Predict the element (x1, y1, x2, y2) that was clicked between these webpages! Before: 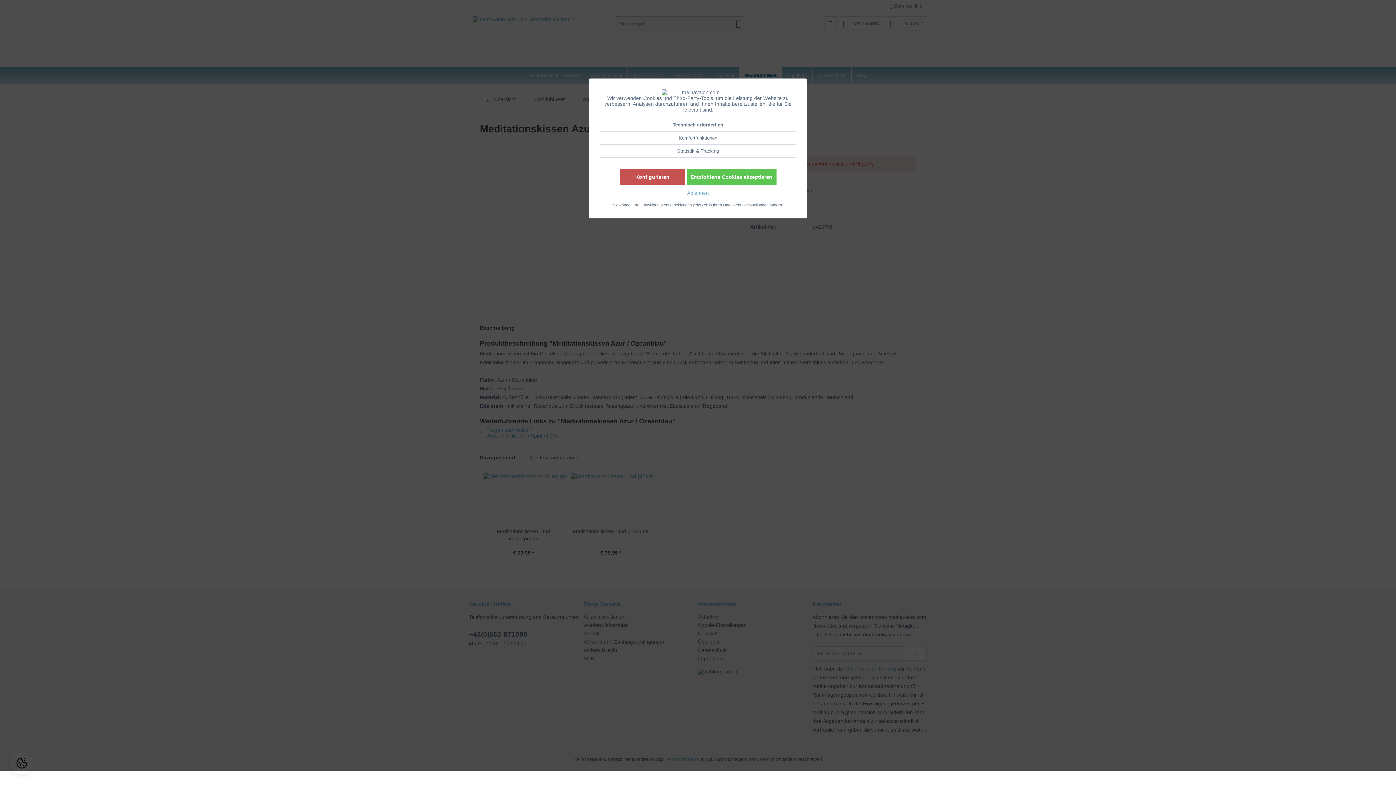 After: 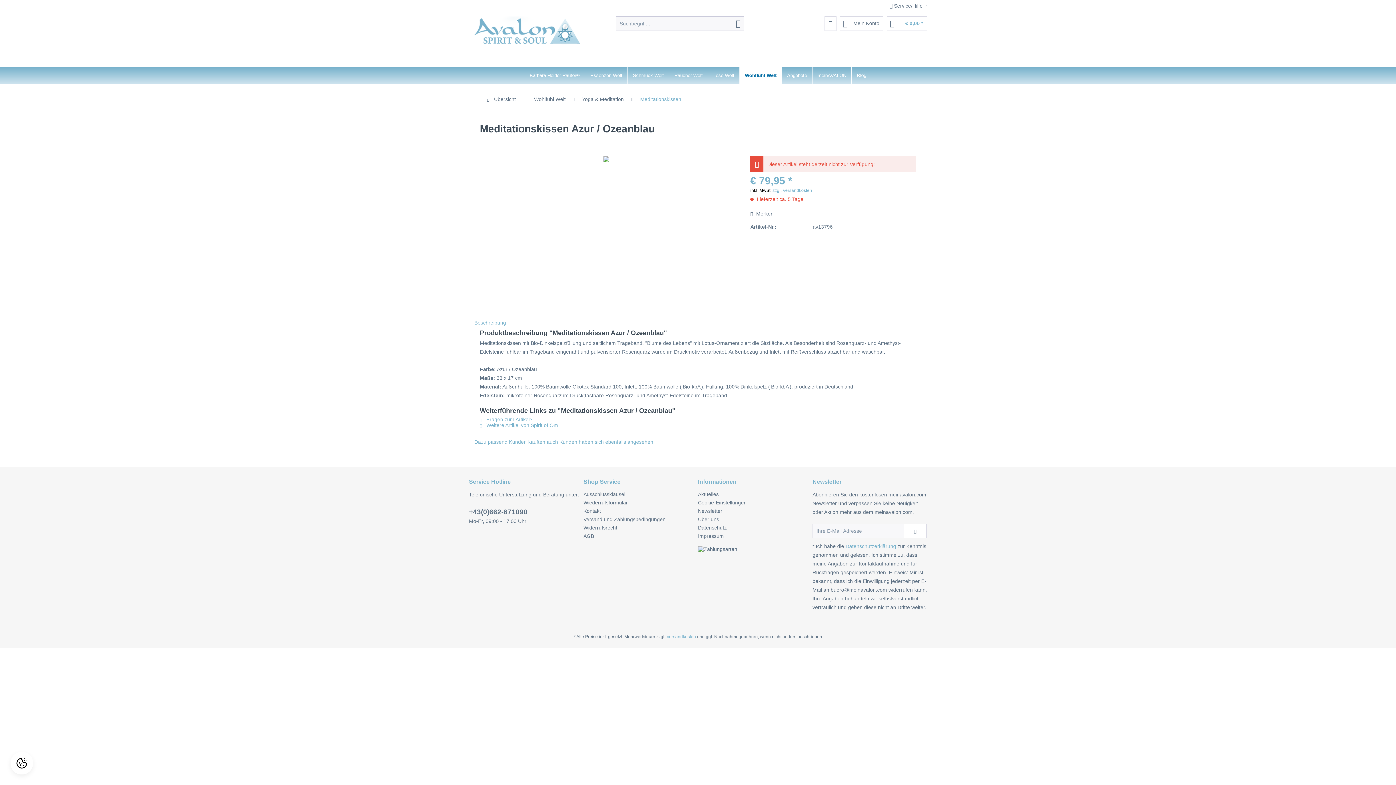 Action: label: Ablehnen bbox: (600, 190, 796, 196)